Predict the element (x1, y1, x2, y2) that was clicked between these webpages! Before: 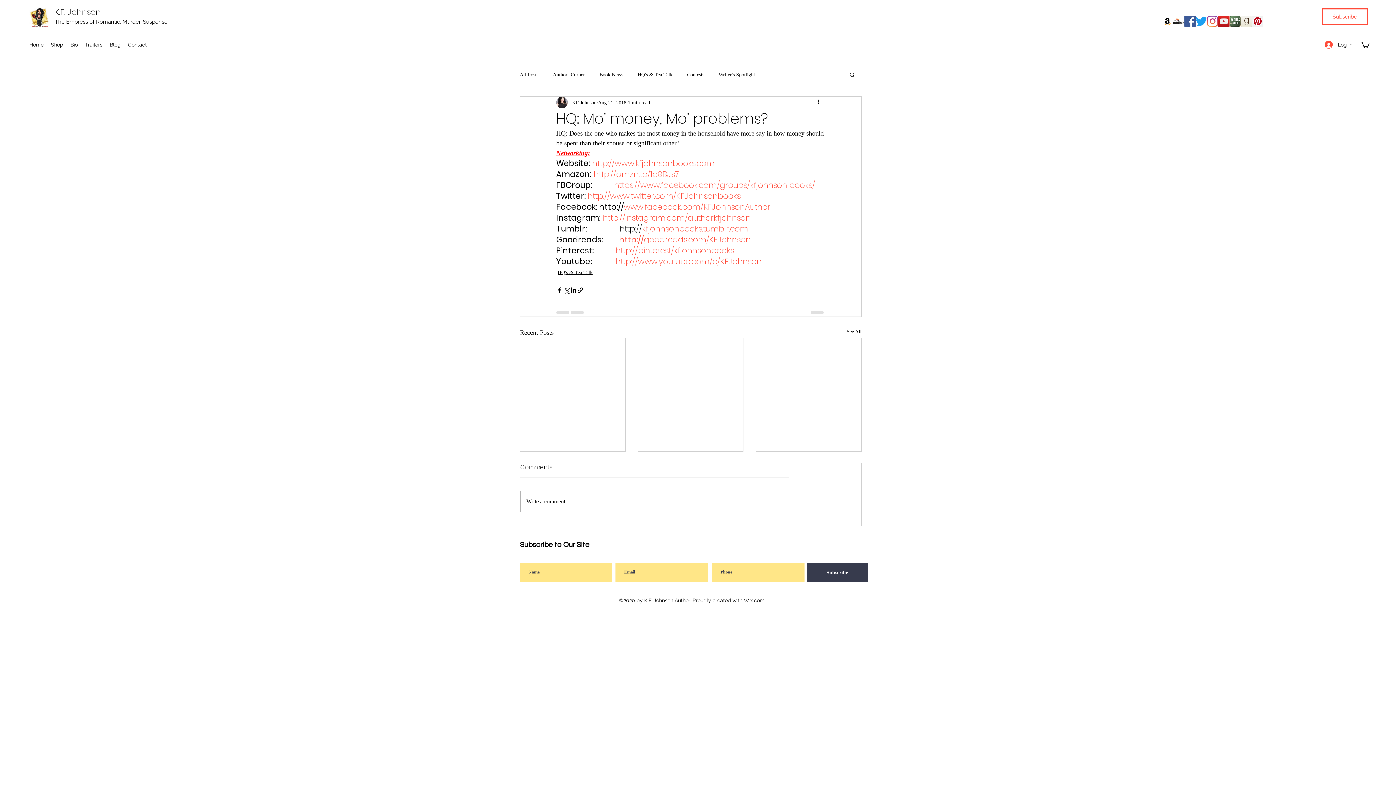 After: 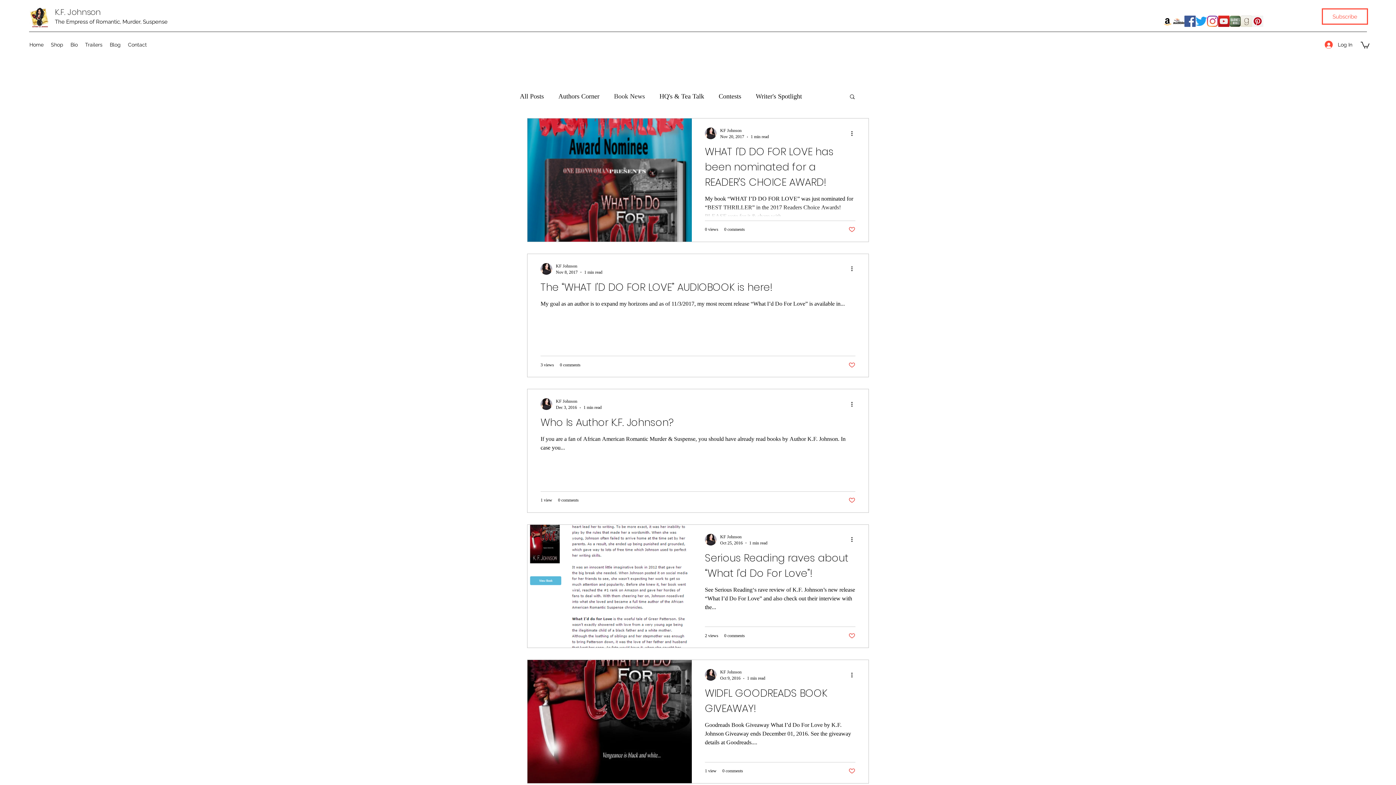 Action: label: Book News bbox: (599, 71, 623, 78)